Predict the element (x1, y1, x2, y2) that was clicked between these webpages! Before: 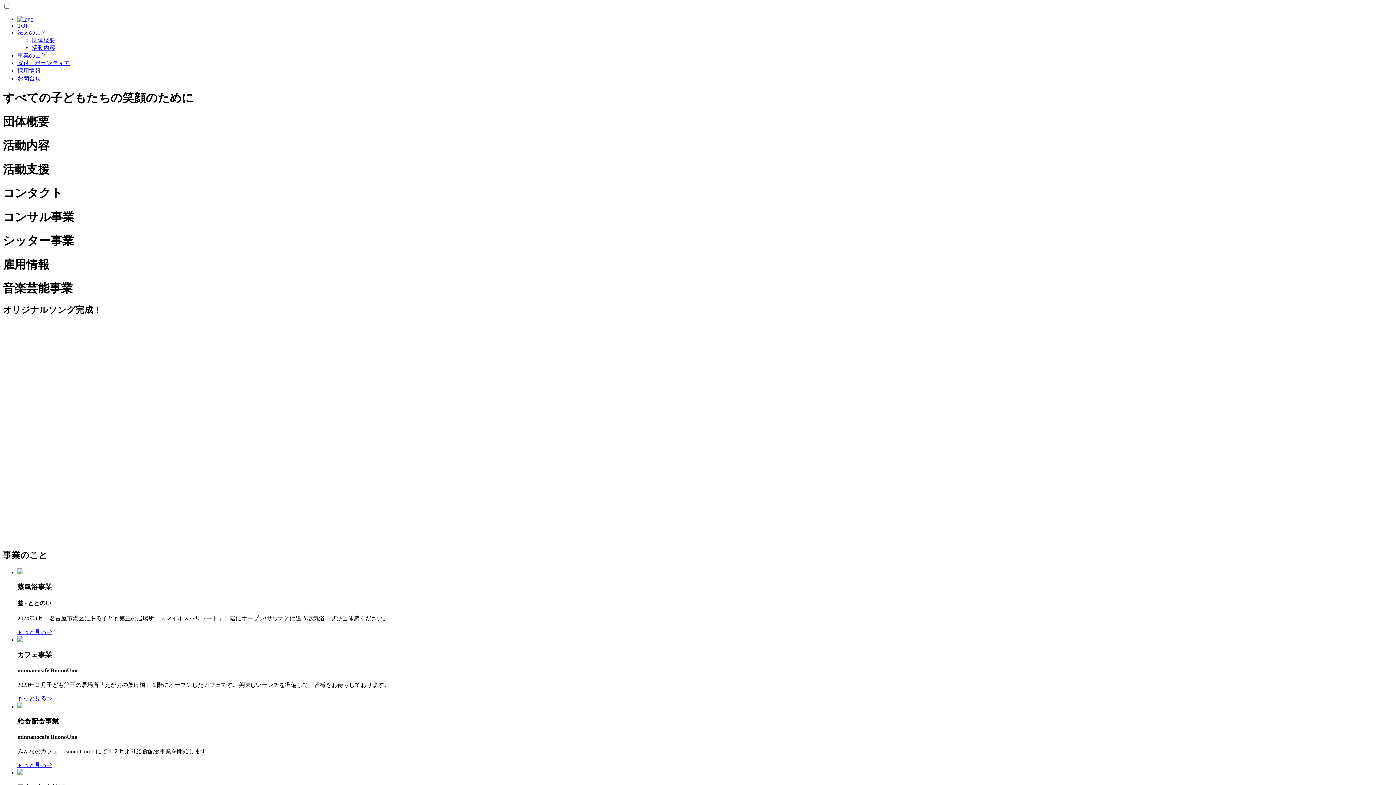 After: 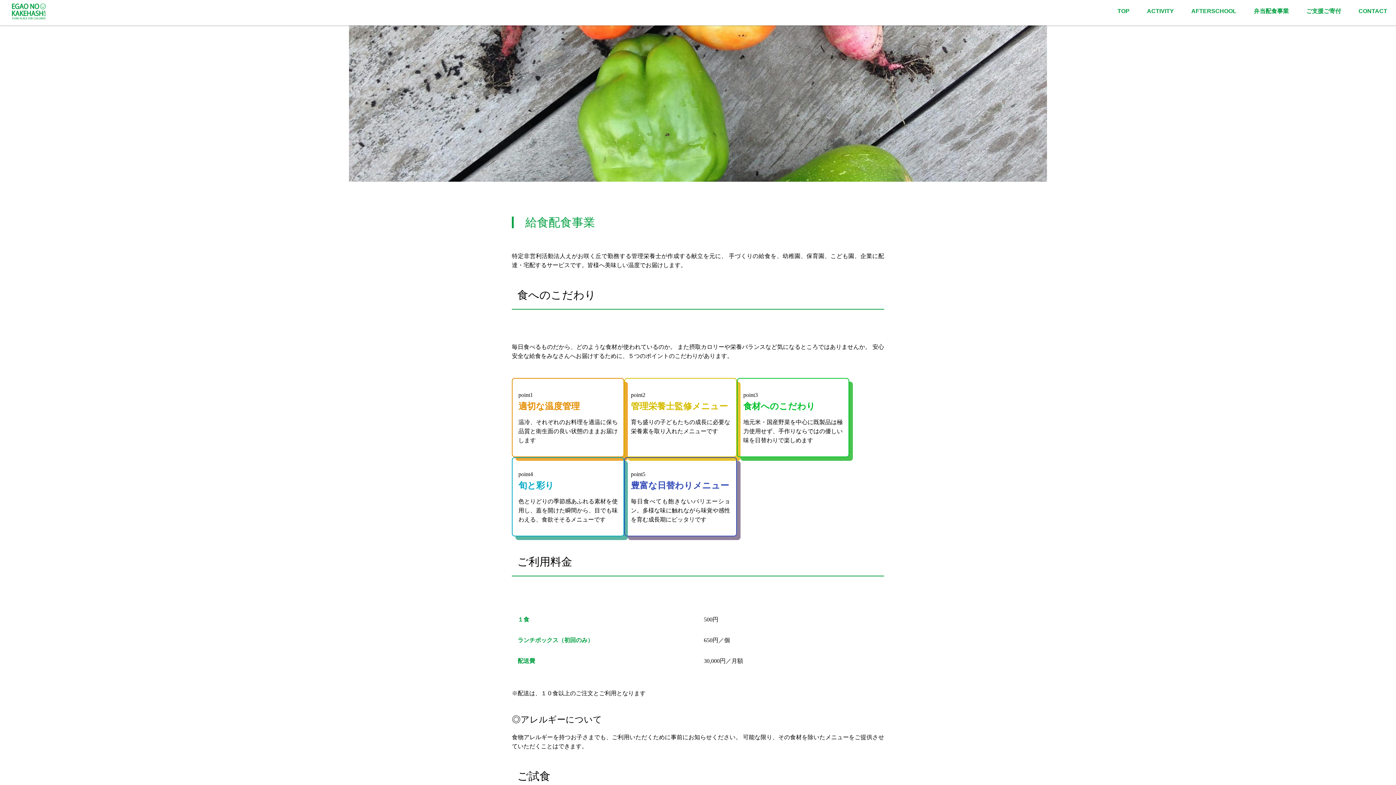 Action: bbox: (17, 762, 52, 768) label: もっと見る⇒